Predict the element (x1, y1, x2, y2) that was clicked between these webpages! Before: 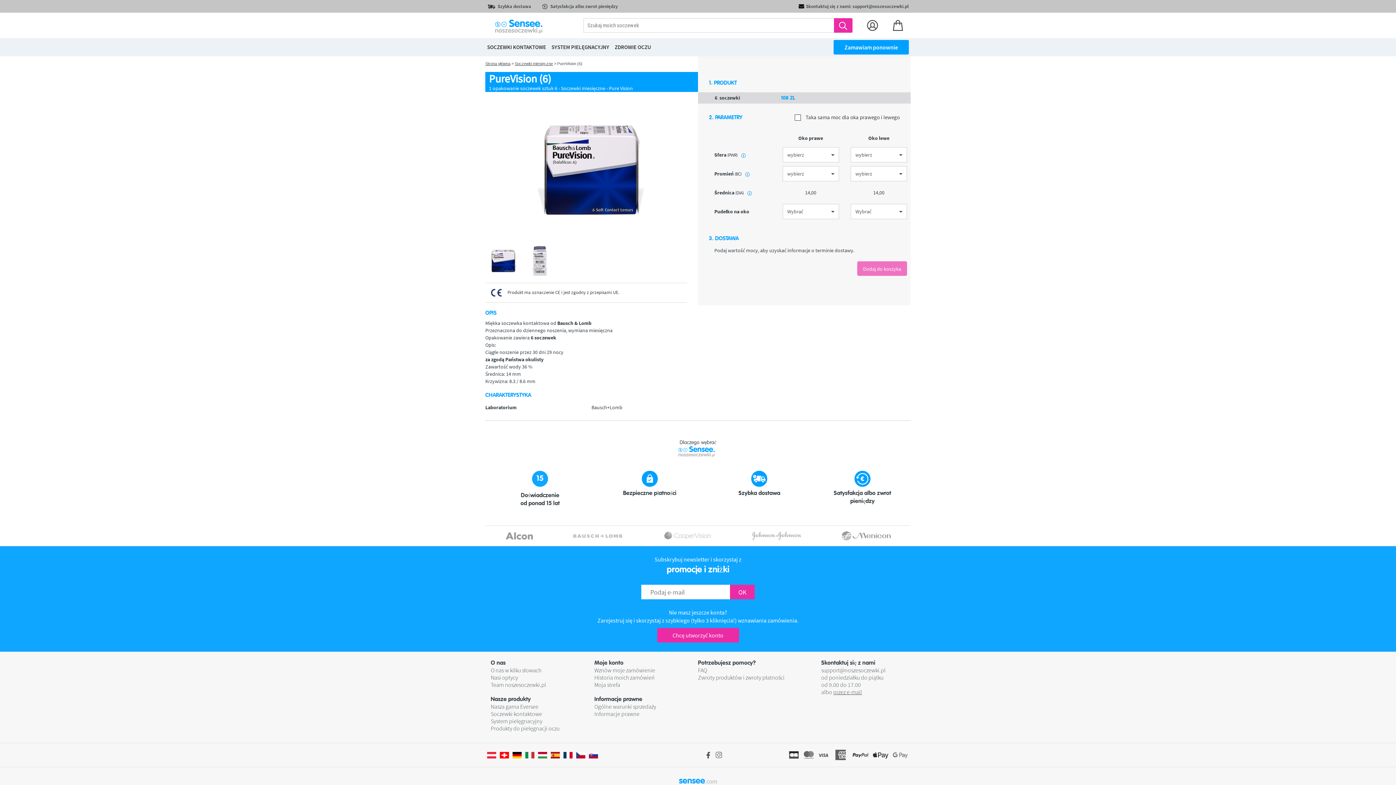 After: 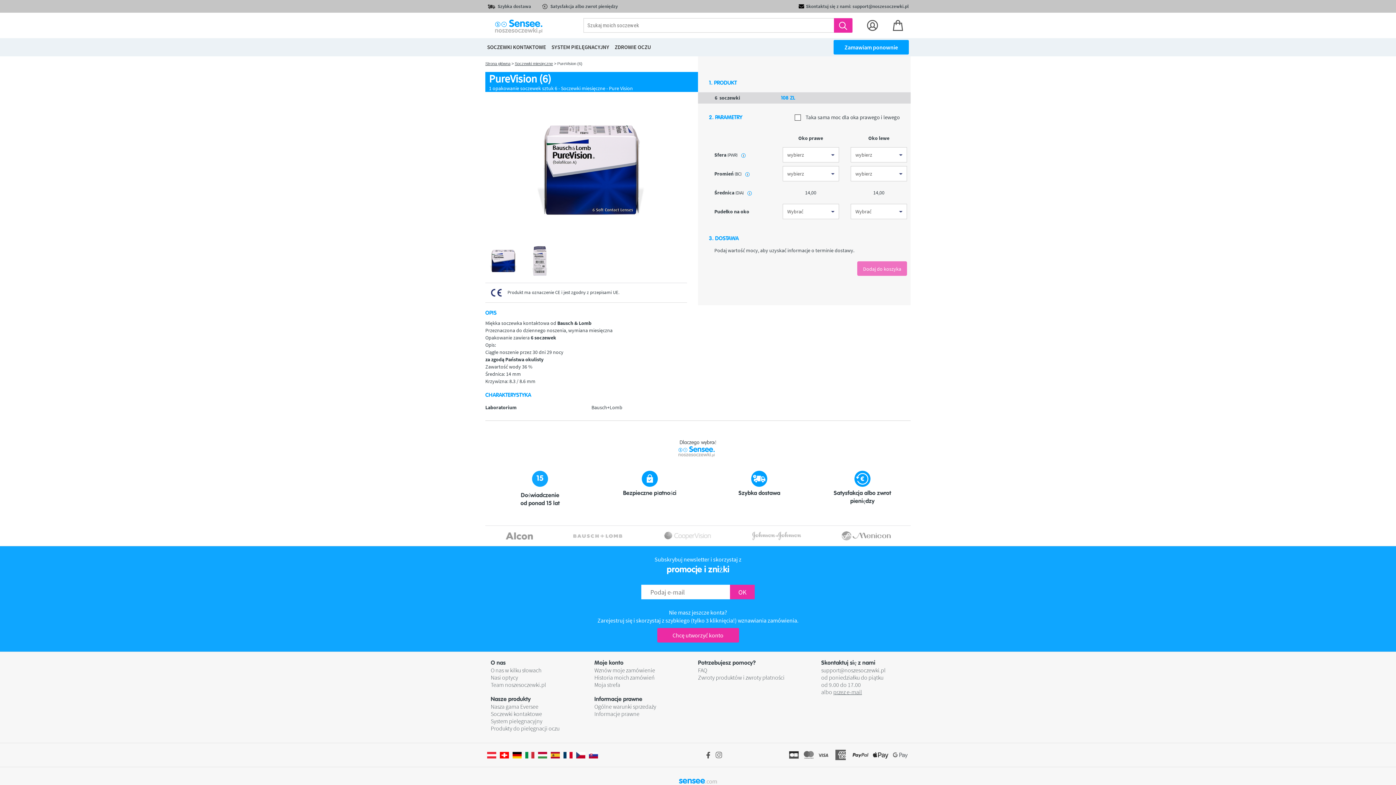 Action: bbox: (561, 751, 574, 759)